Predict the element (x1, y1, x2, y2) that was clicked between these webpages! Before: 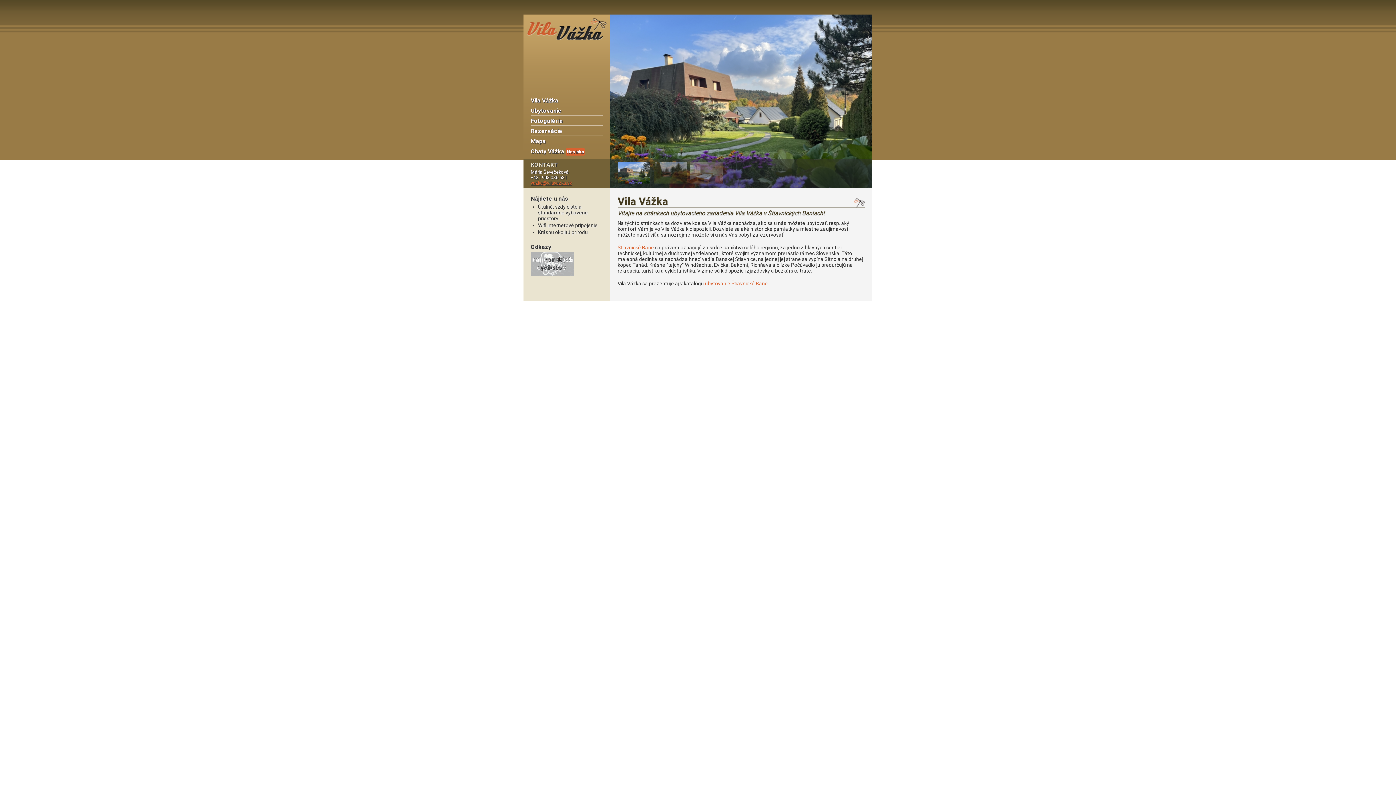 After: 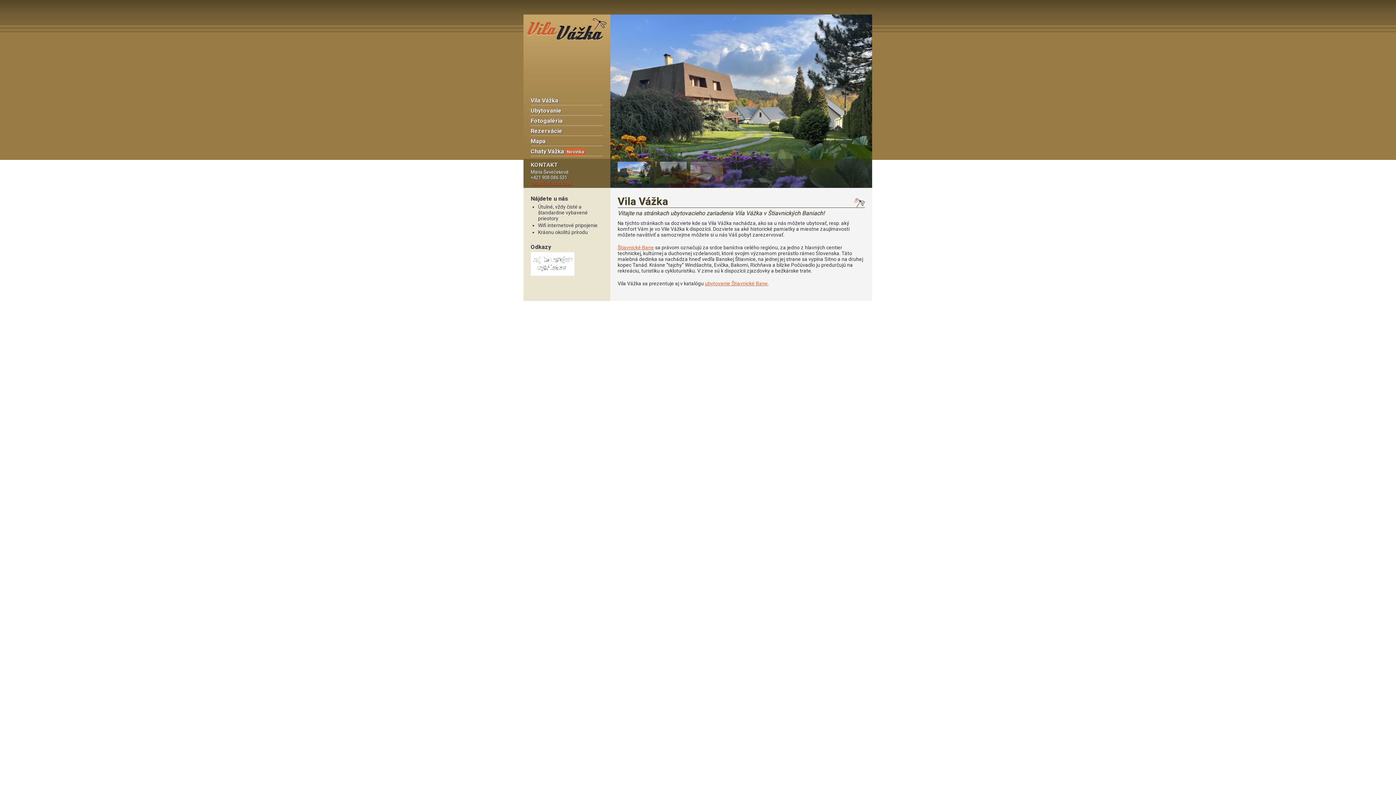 Action: bbox: (530, 148, 585, 154) label: Chaty Vážka Novinka